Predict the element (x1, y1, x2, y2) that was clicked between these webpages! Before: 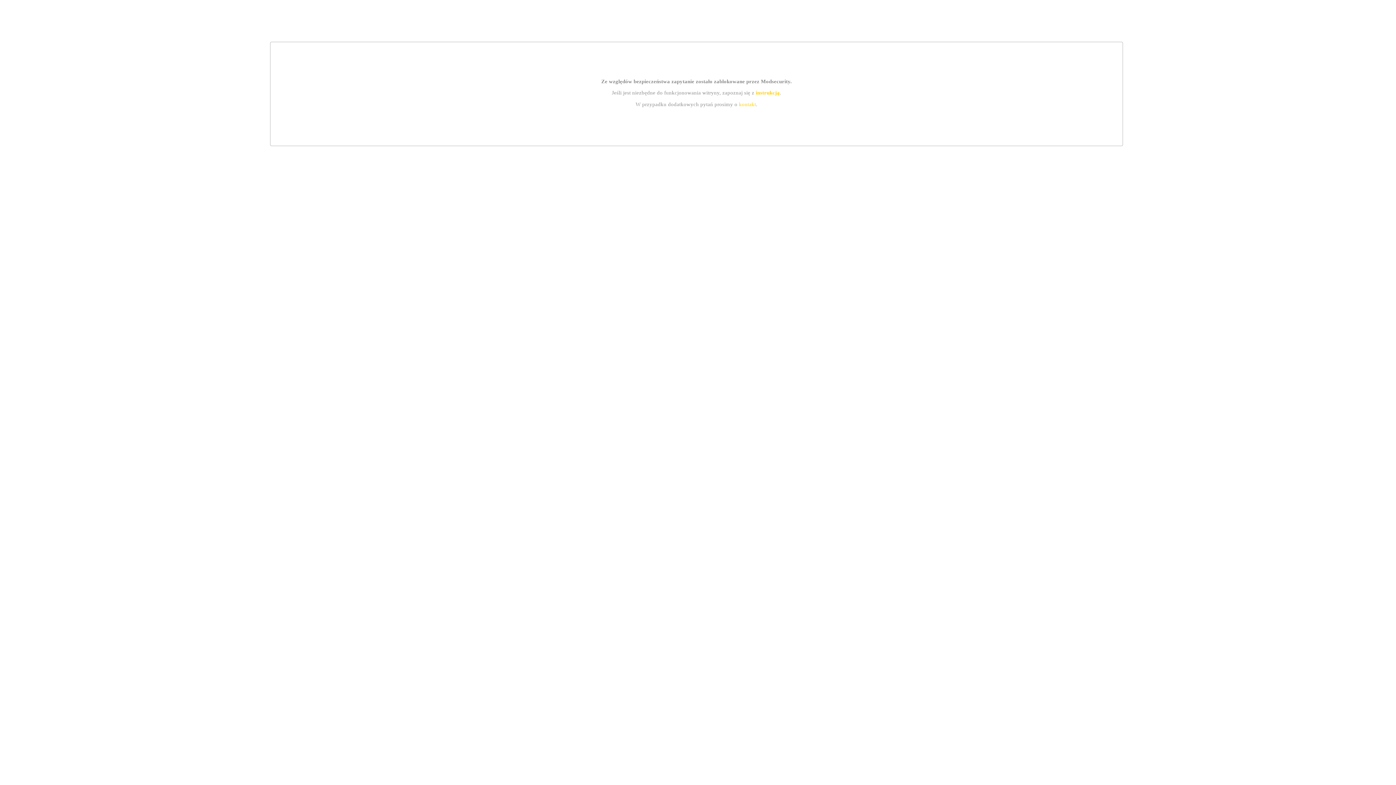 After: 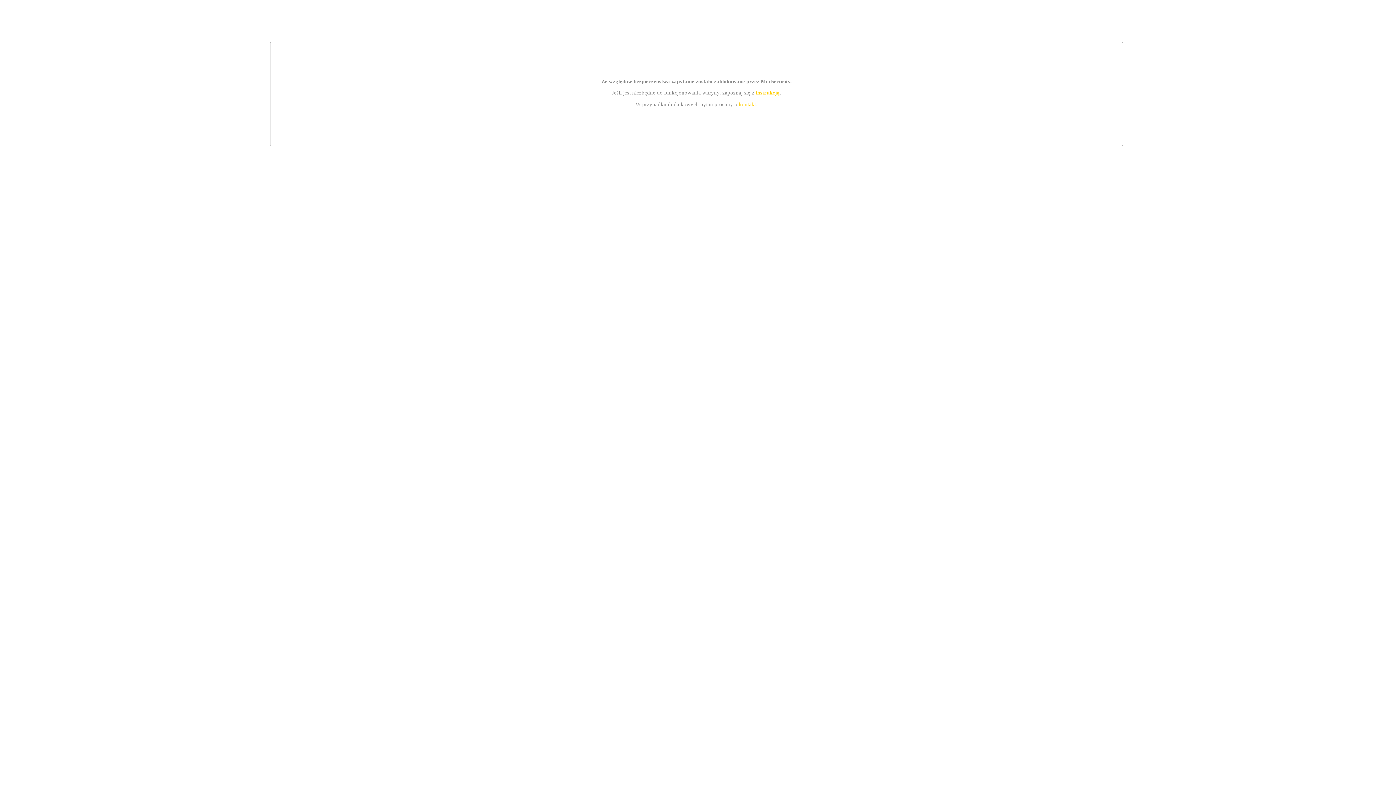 Action: label: kontakt bbox: (739, 101, 756, 107)